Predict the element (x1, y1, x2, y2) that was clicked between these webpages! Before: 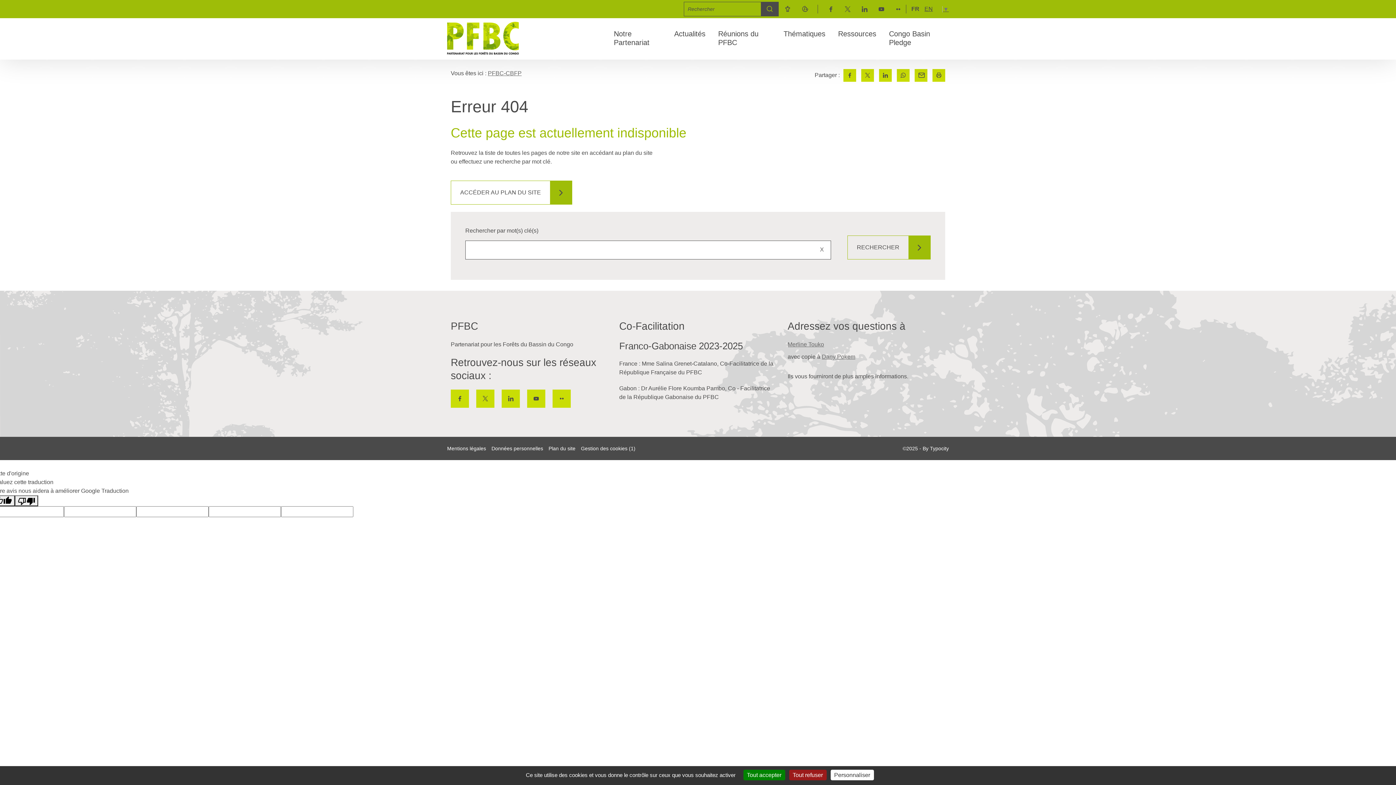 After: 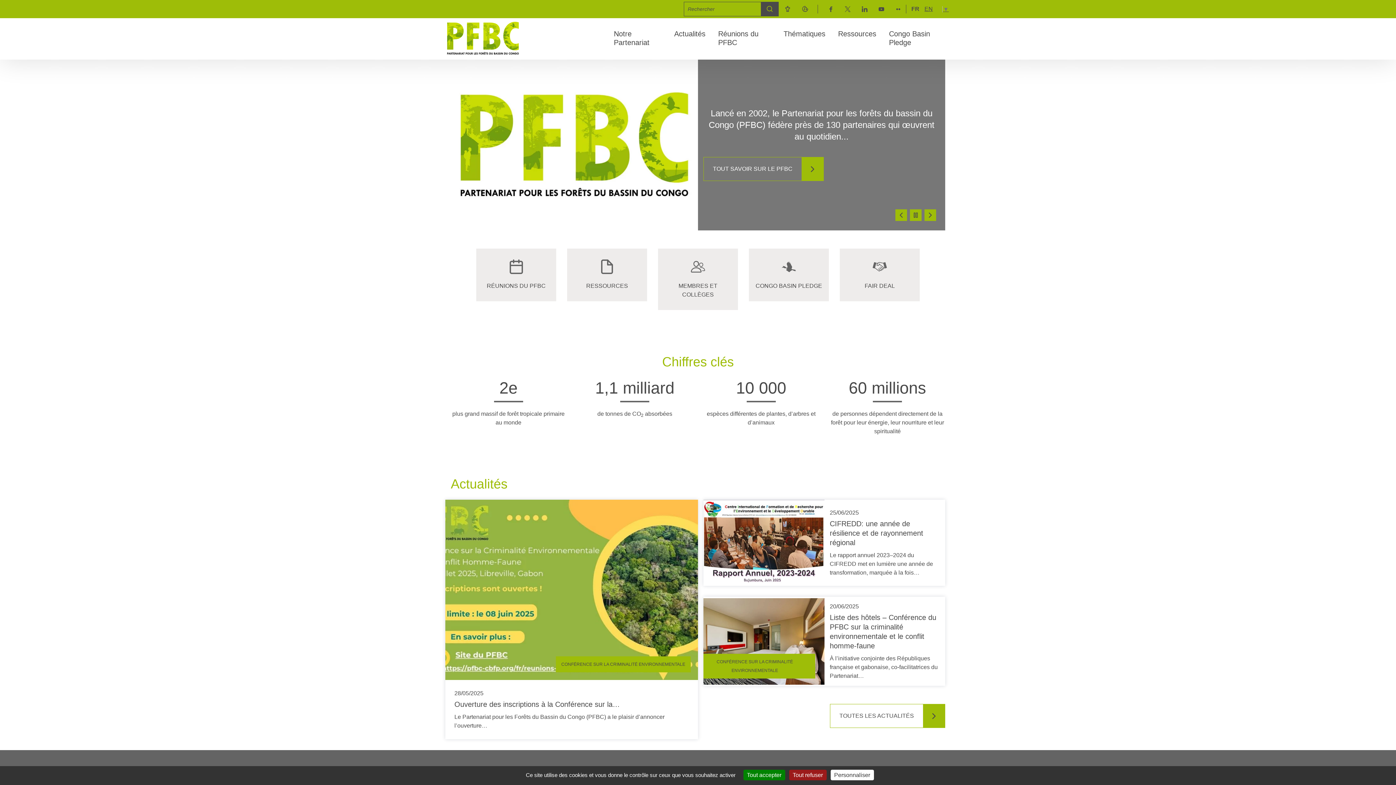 Action: bbox: (447, 21, 601, 54)